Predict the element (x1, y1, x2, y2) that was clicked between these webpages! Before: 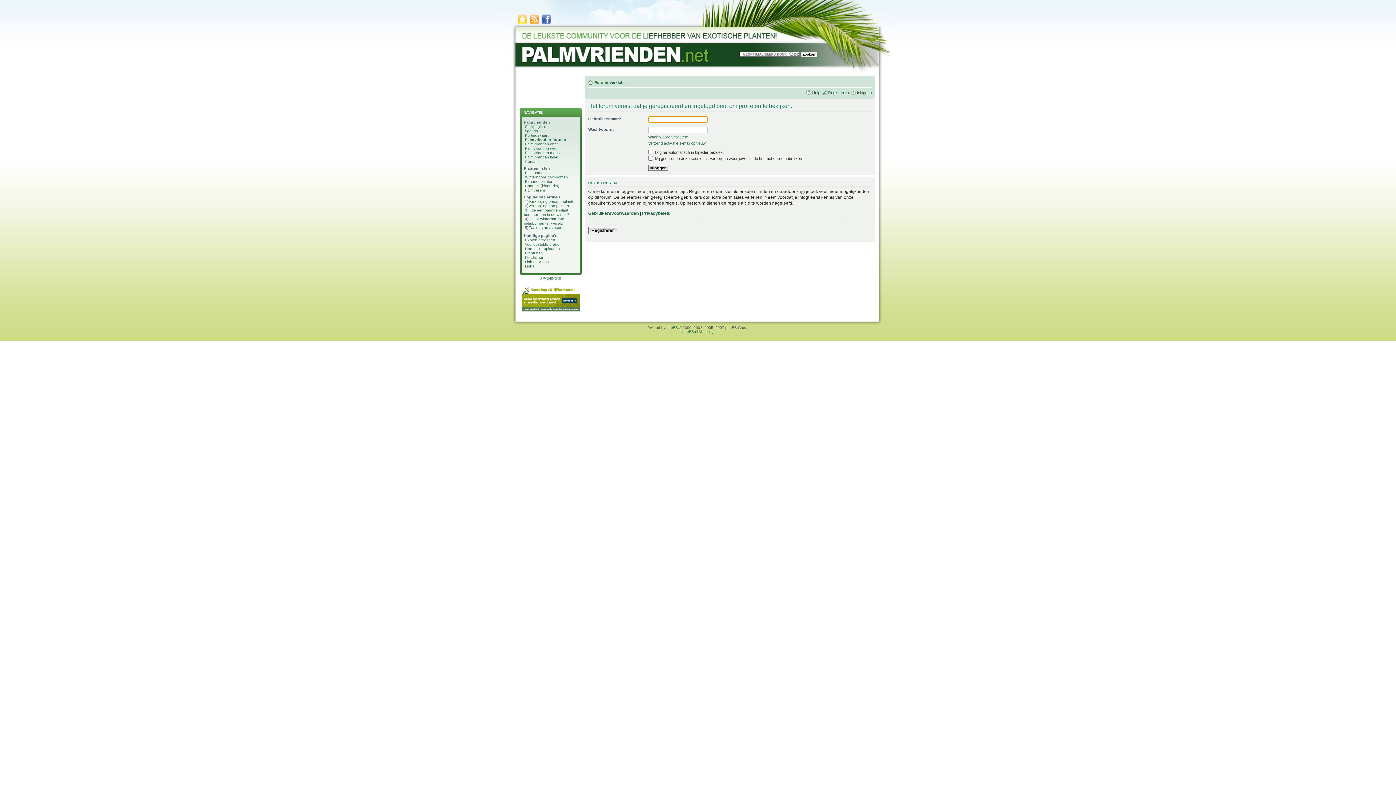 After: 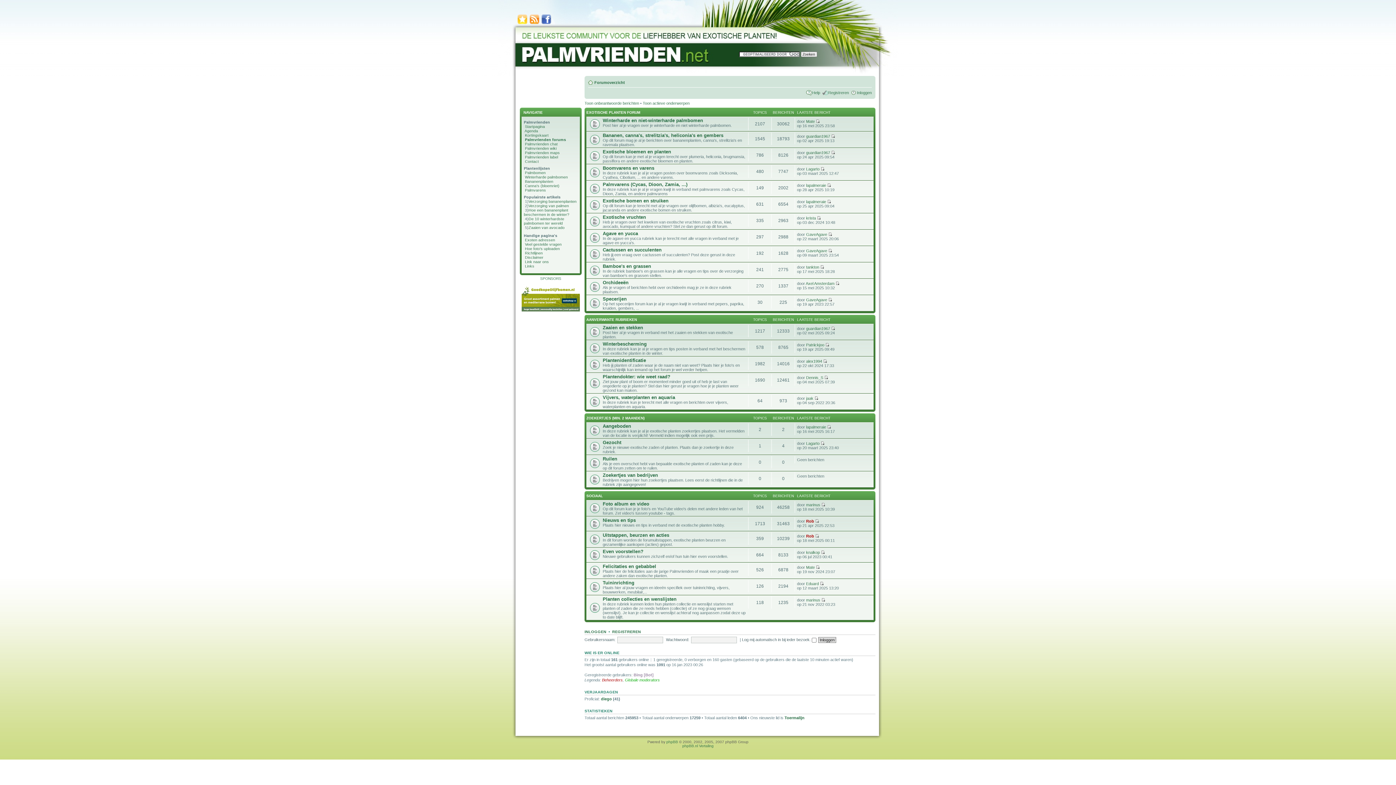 Action: label: Palmvrienden forums bbox: (525, 137, 566, 141)